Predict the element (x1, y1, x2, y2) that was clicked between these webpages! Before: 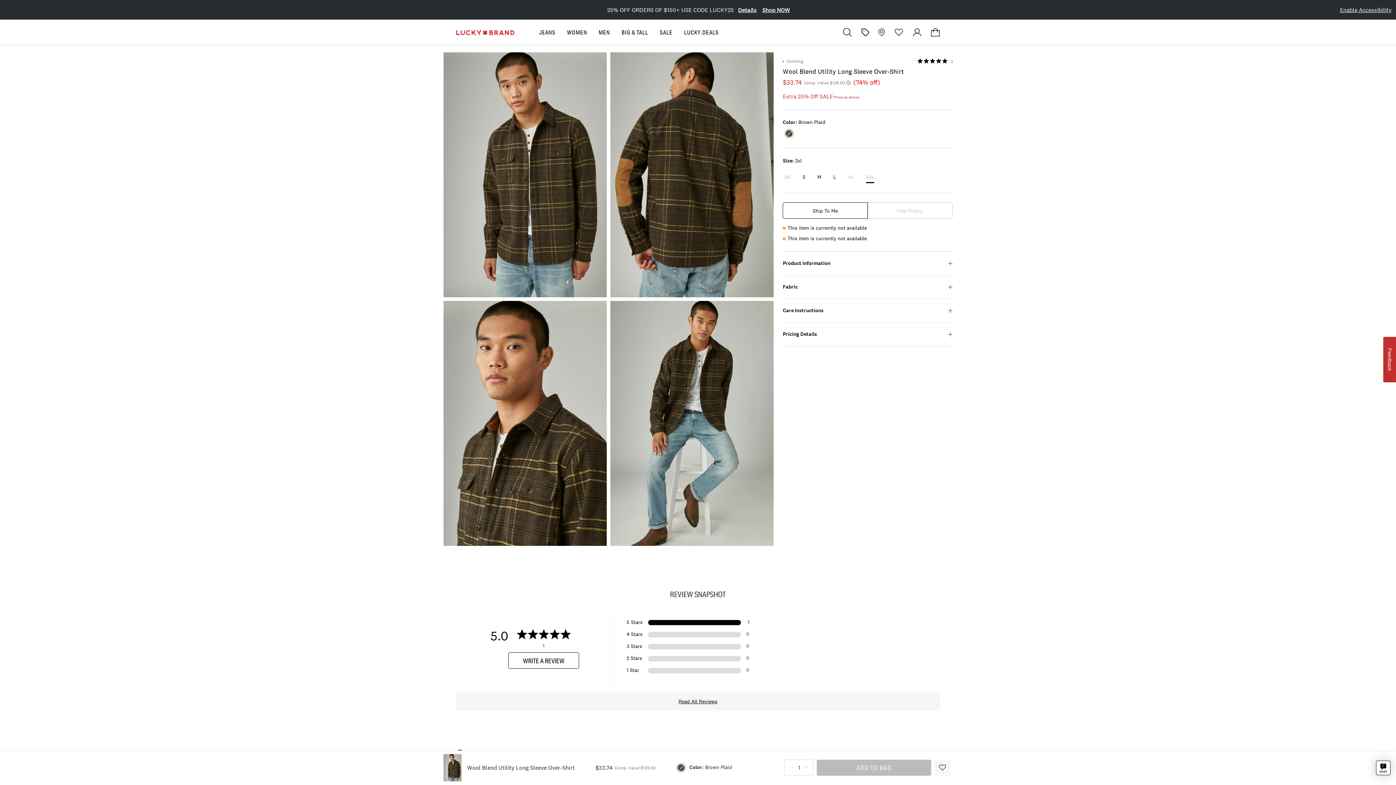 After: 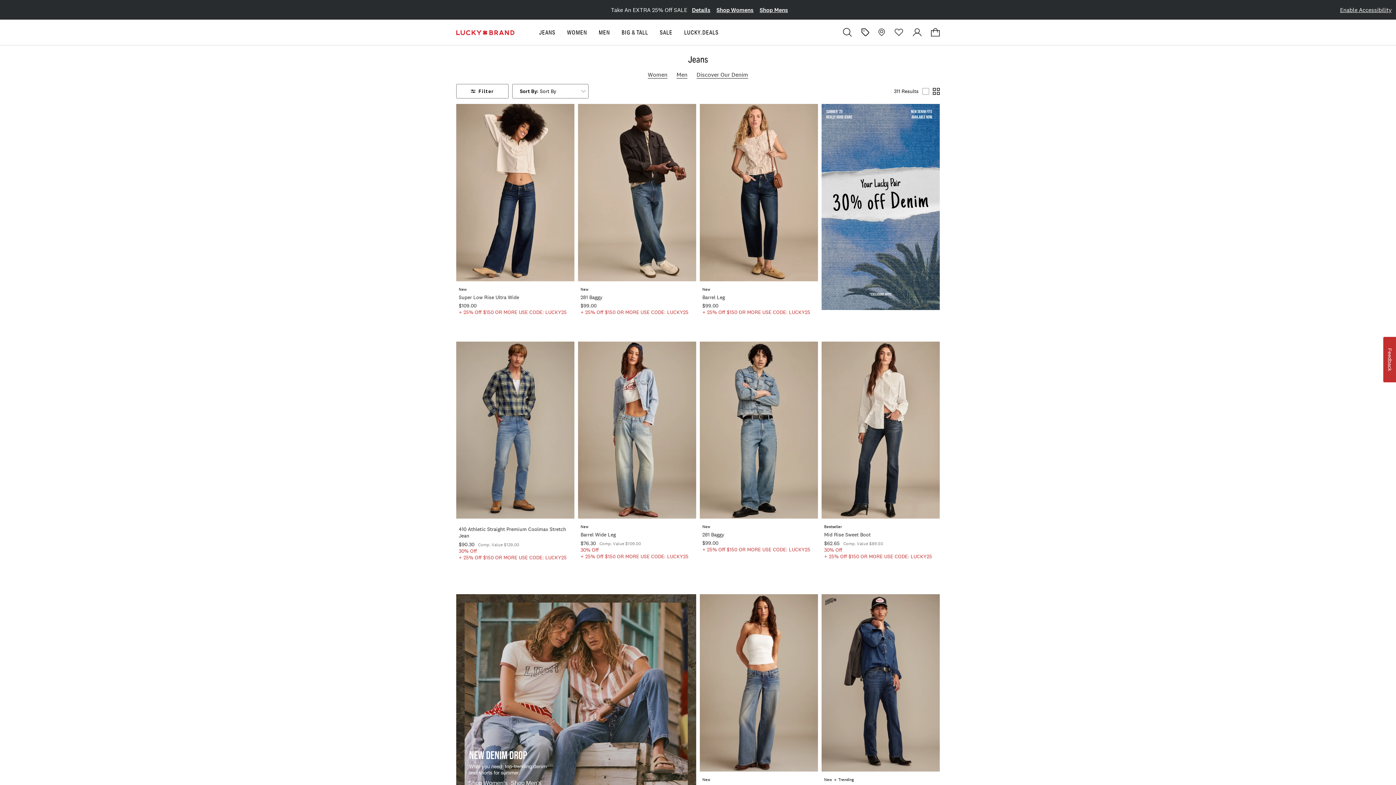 Action: label: Jeans bbox: (533, 19, 561, 45)